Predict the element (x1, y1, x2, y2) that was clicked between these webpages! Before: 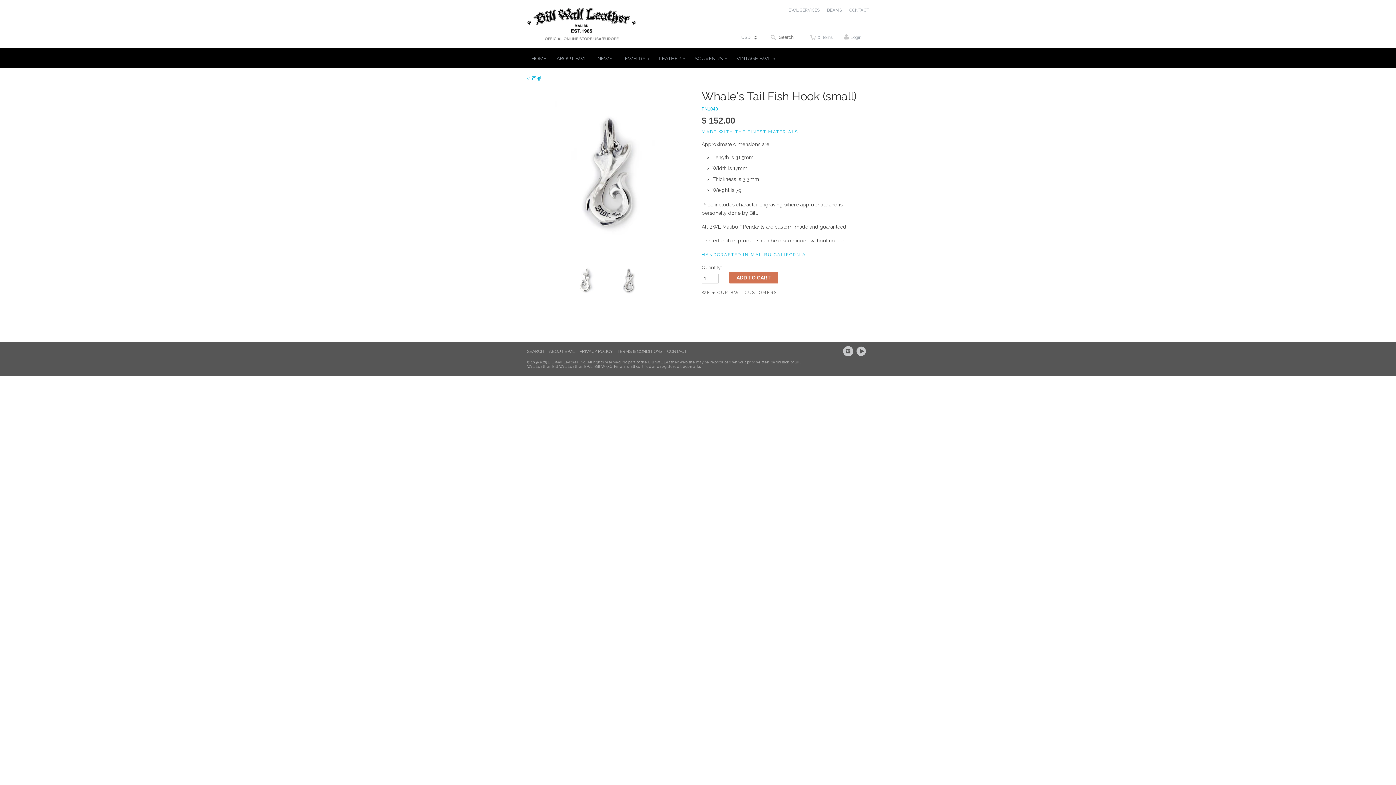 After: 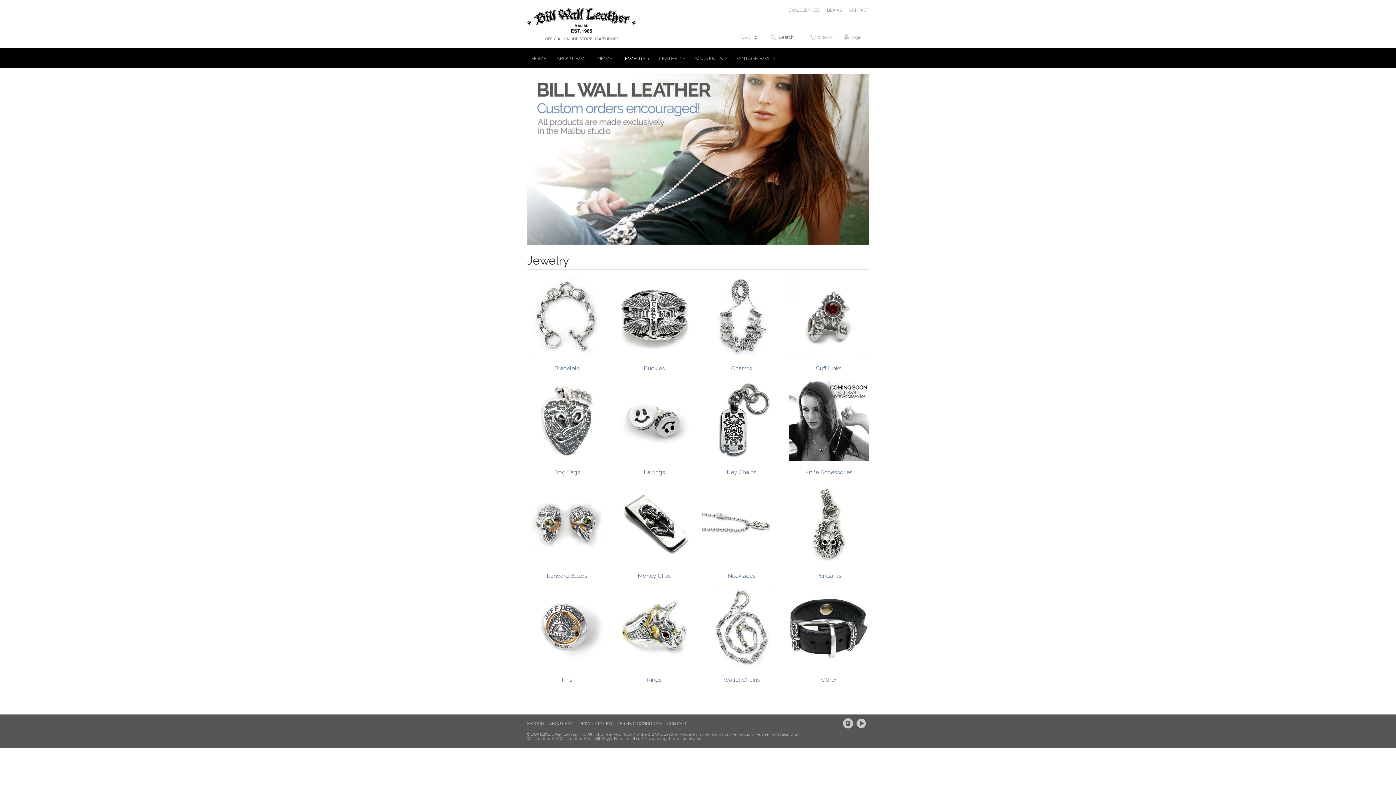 Action: label: JEWELRY ▾ bbox: (622, 52, 649, 68)